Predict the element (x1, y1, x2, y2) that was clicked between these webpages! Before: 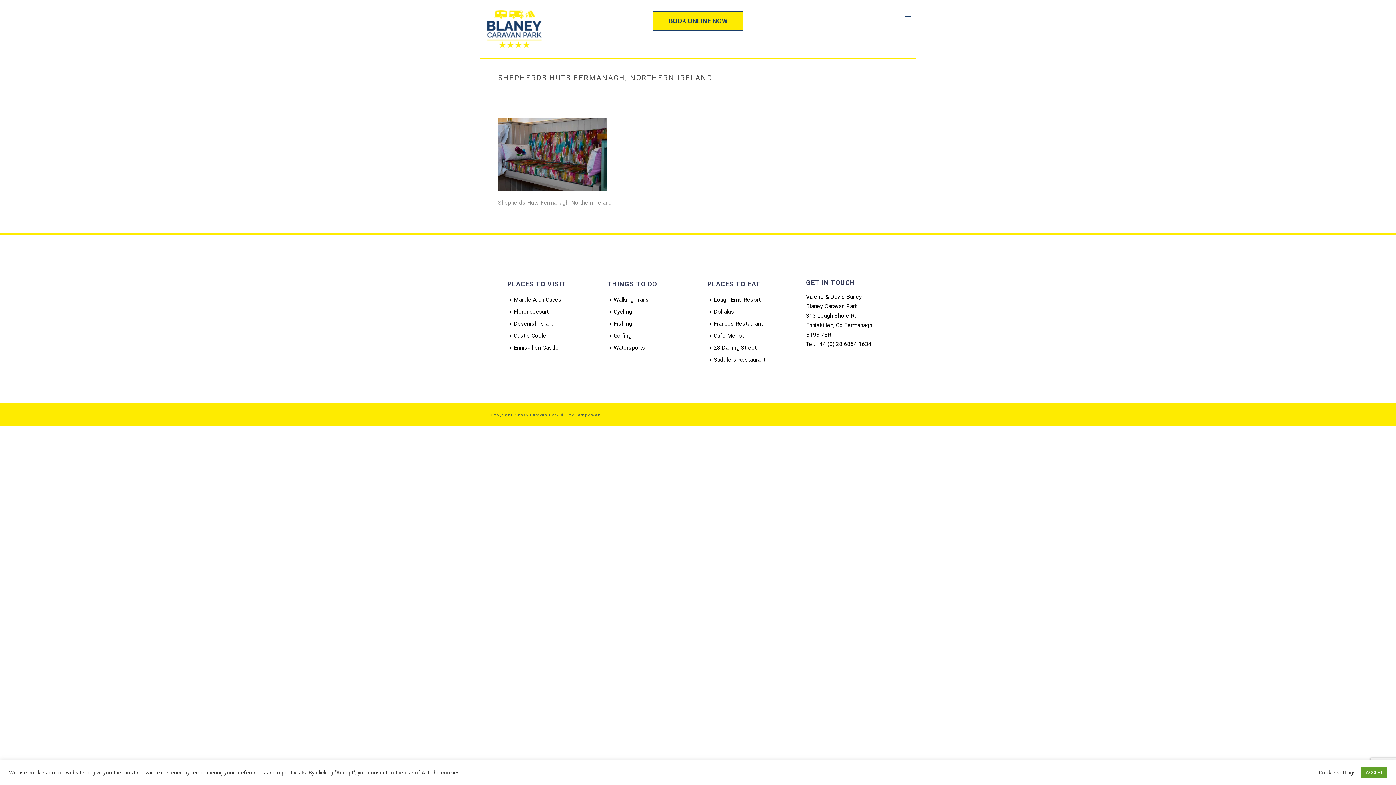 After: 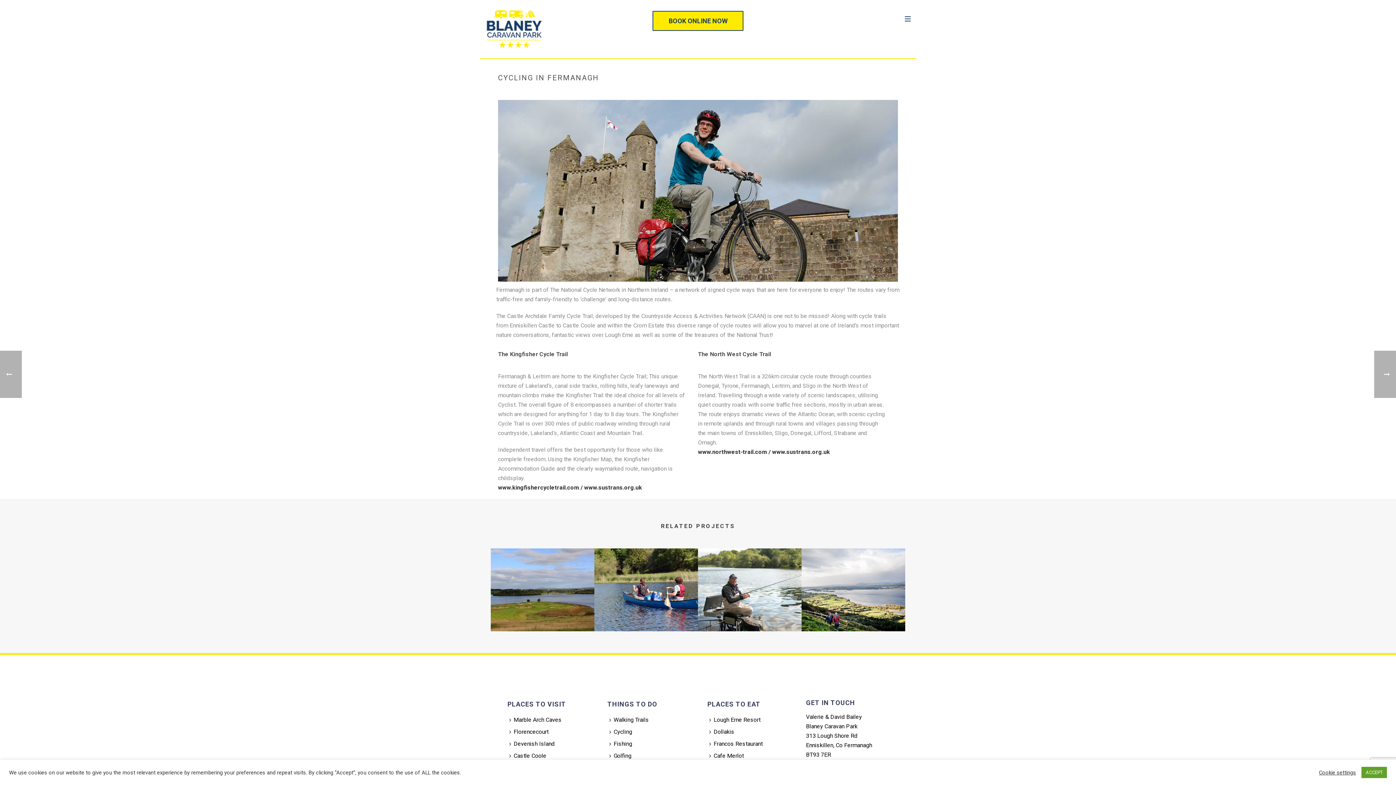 Action: bbox: (607, 305, 637, 317) label: Cycling